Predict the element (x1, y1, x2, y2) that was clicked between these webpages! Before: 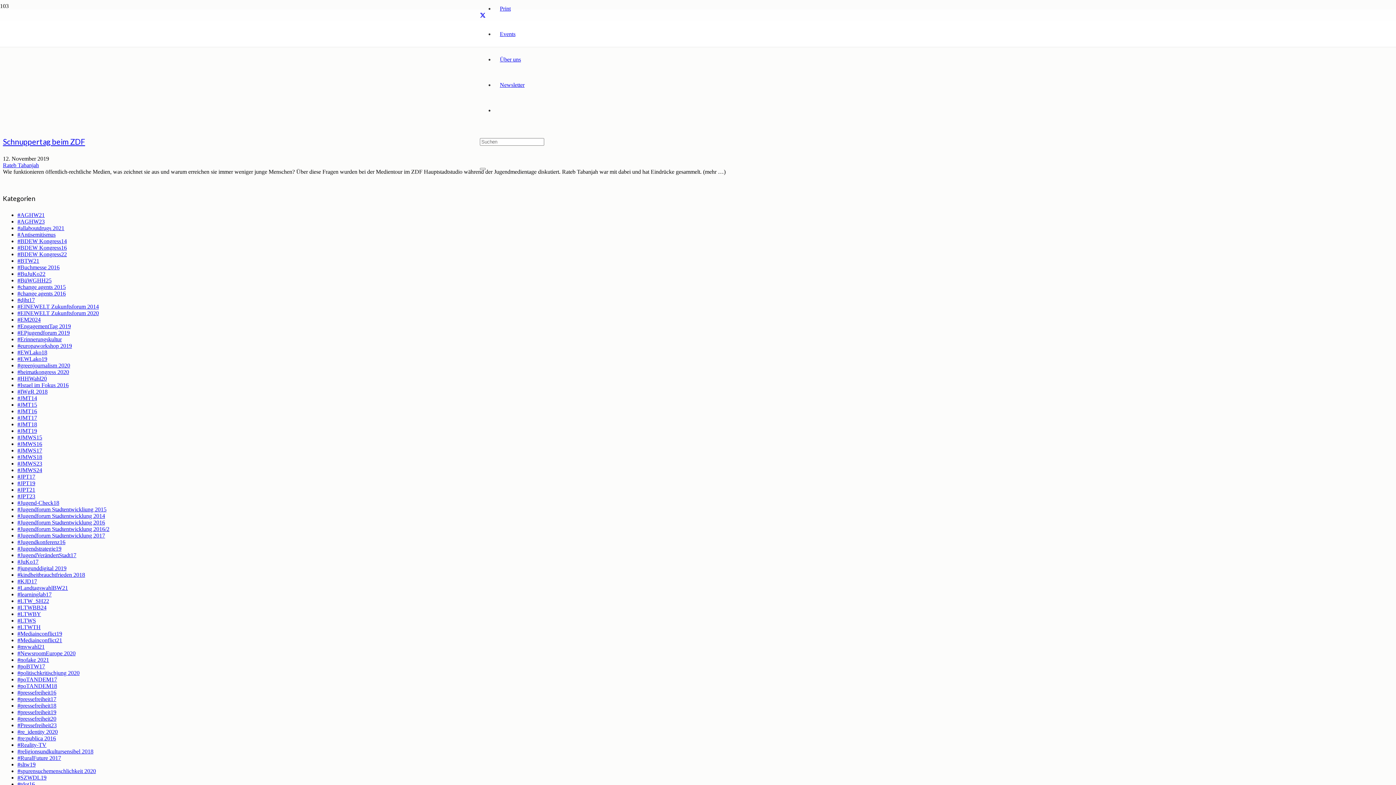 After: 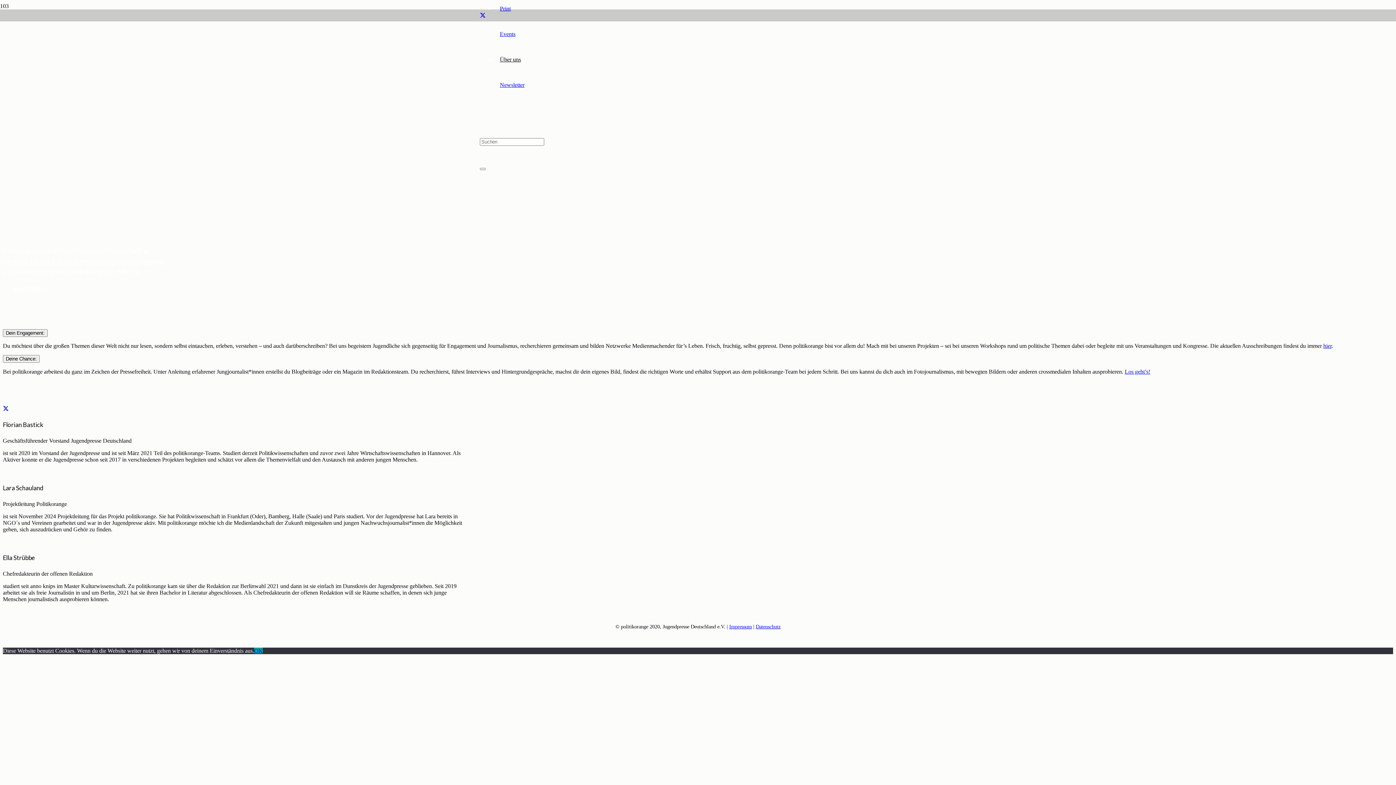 Action: bbox: (494, 56, 526, 62) label: Über uns